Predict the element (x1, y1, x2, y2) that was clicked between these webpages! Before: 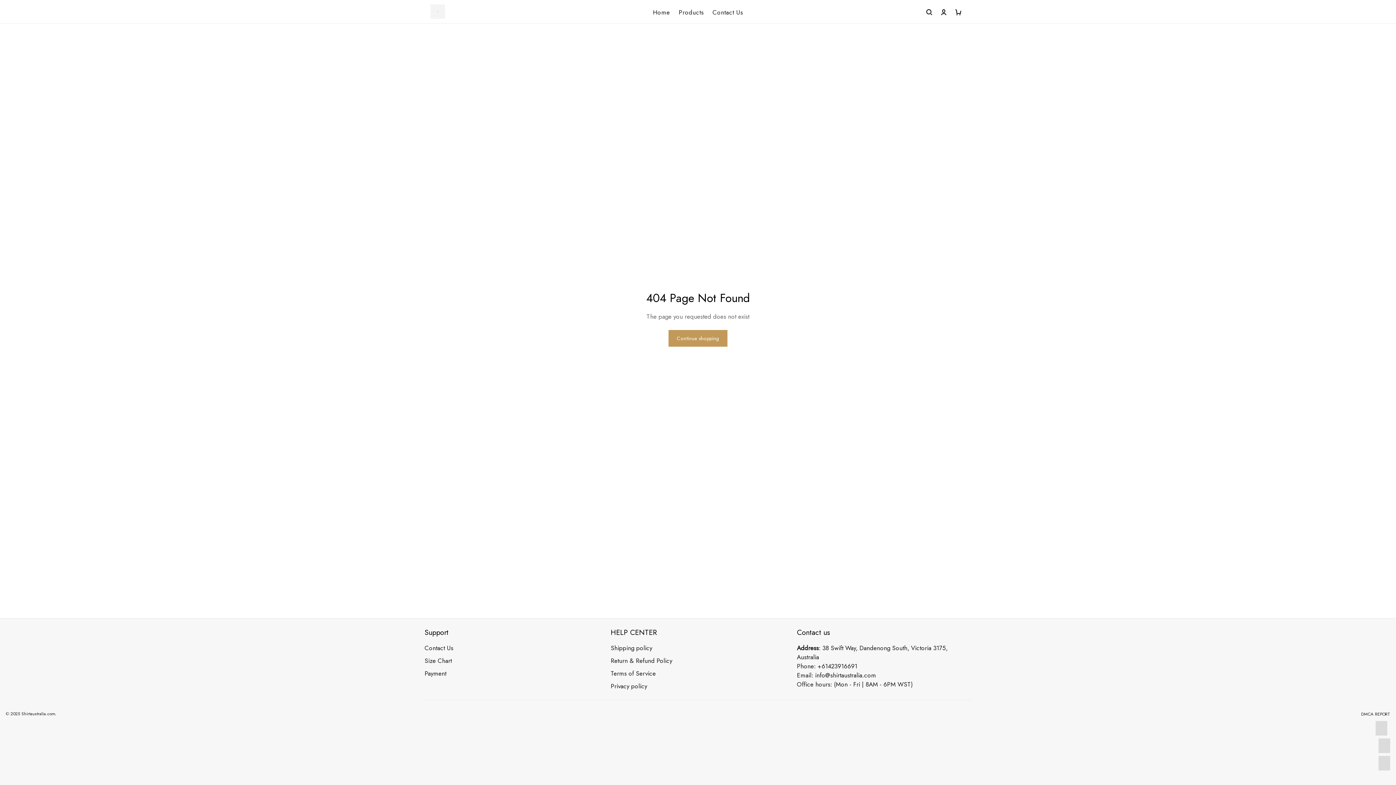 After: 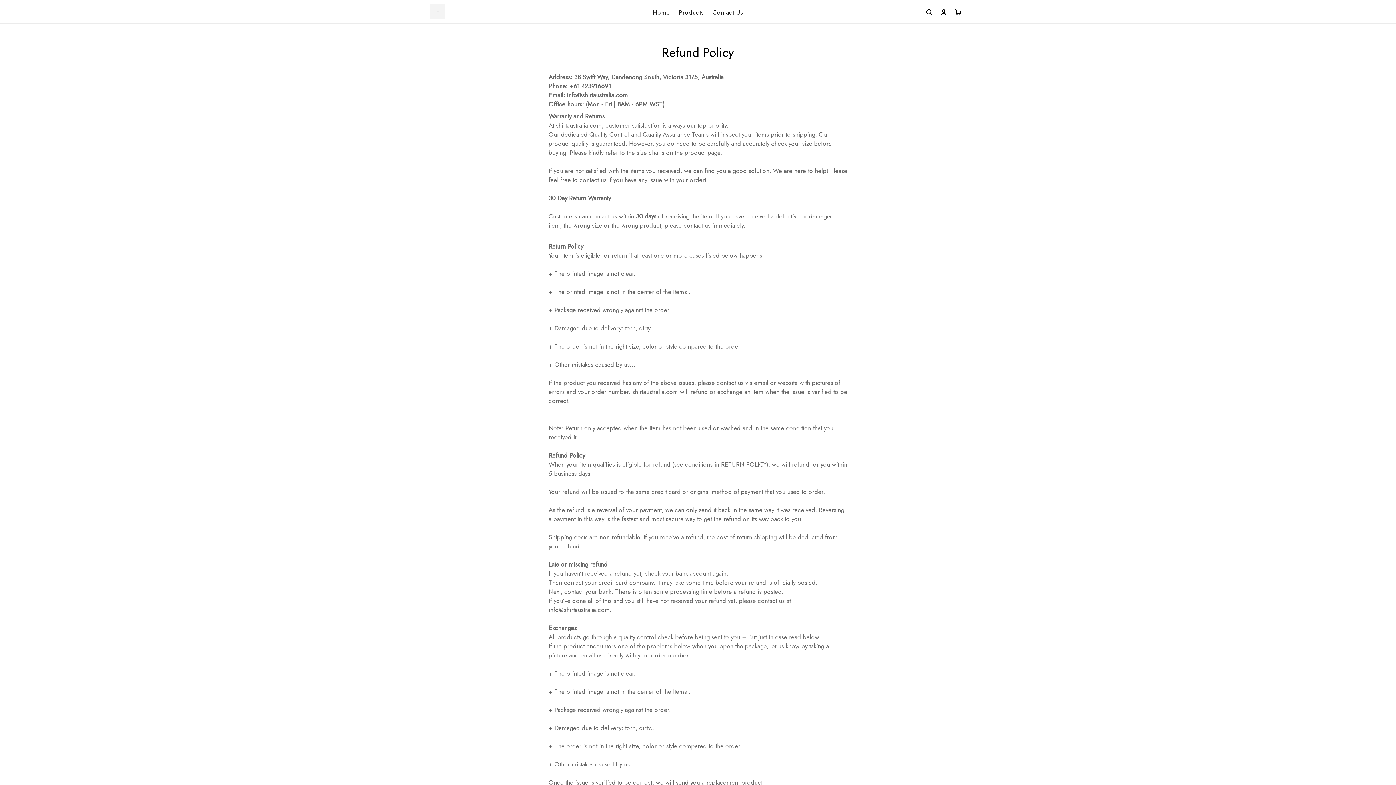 Action: label: Return & Refund Policy bbox: (610, 656, 672, 665)